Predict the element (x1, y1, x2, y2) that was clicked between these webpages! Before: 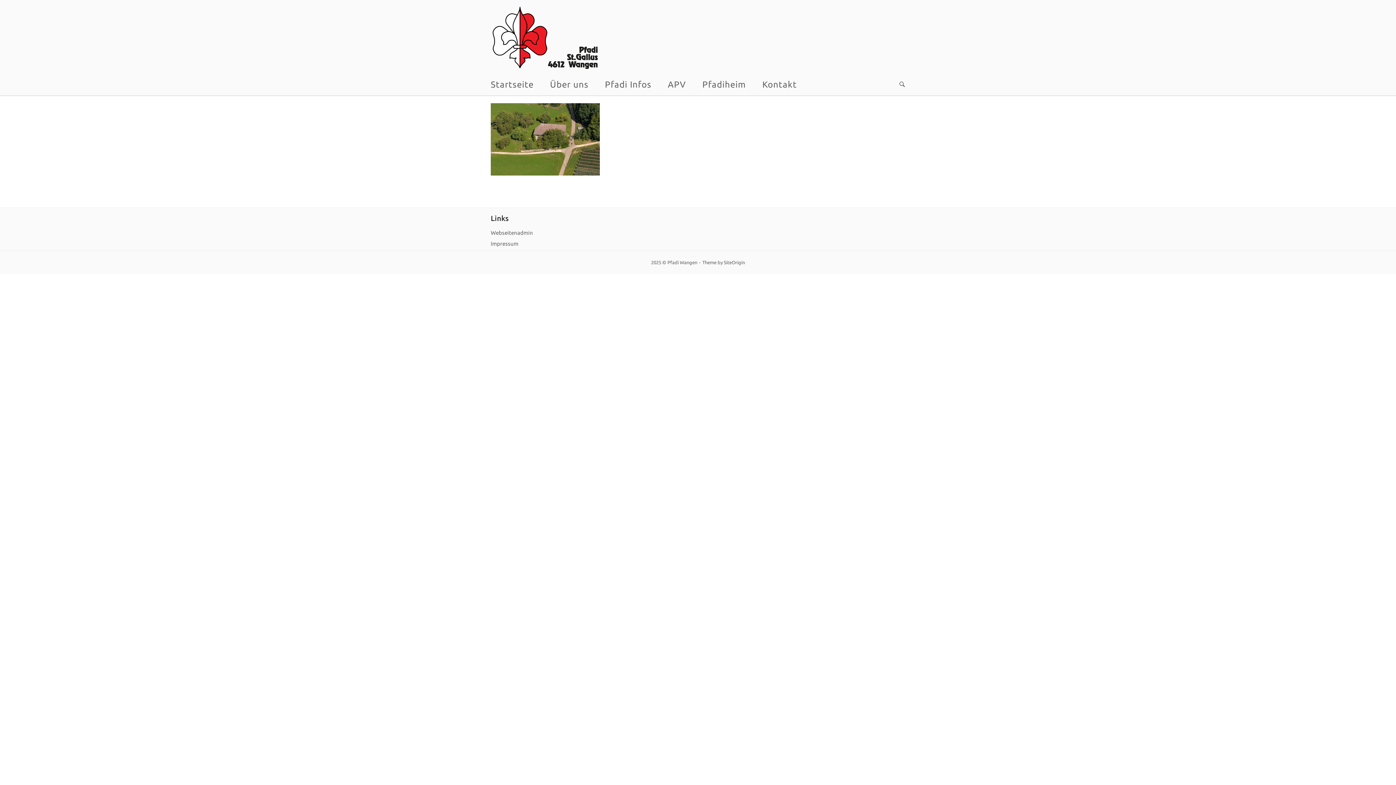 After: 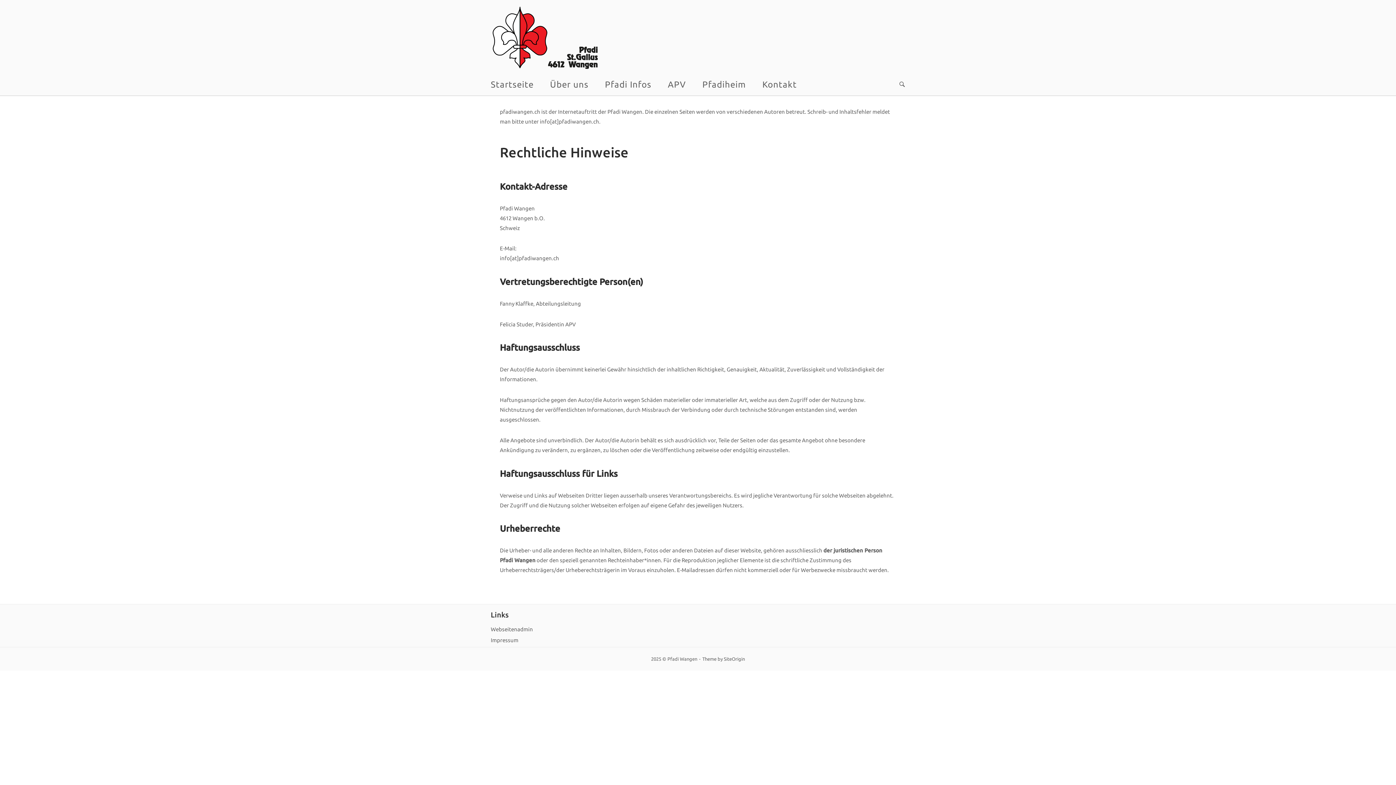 Action: bbox: (490, 240, 518, 246) label: Impressum